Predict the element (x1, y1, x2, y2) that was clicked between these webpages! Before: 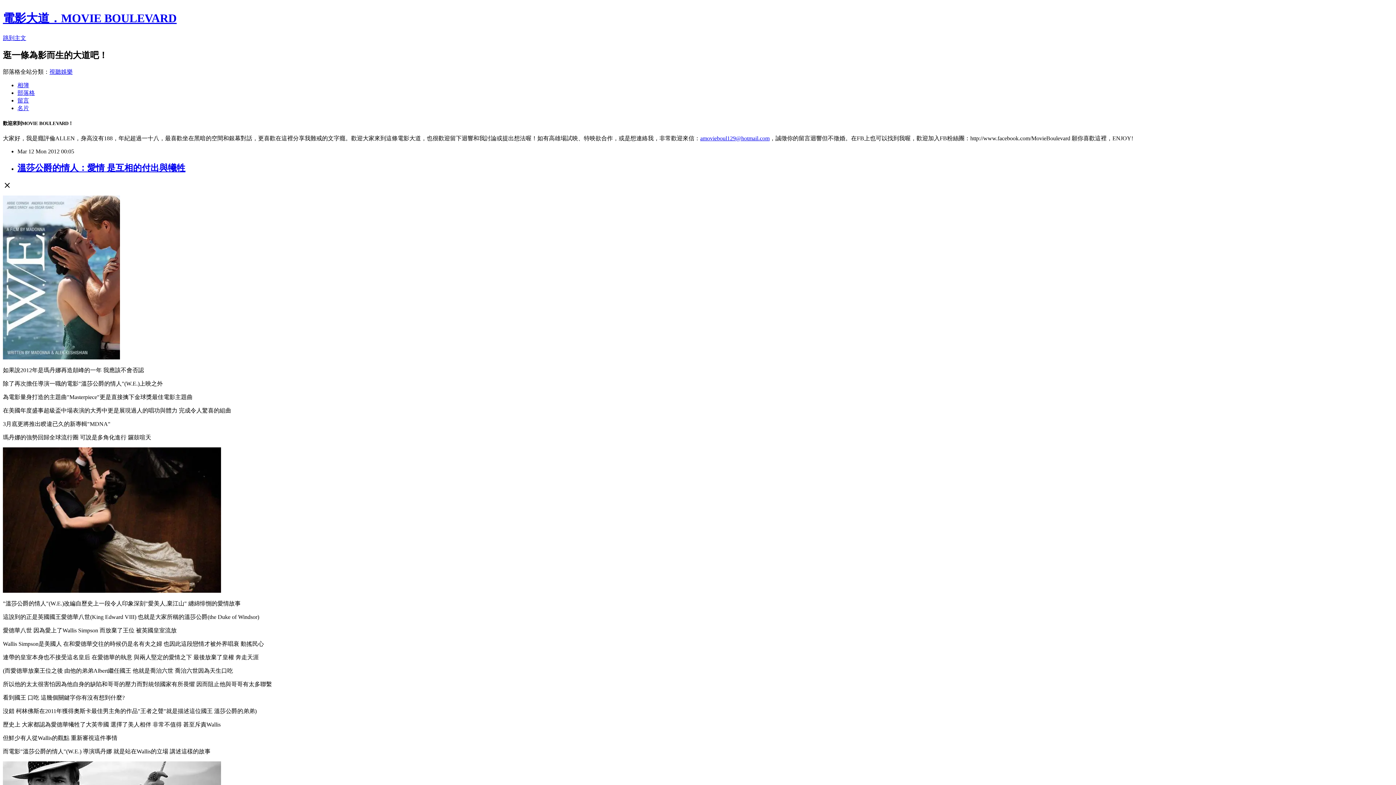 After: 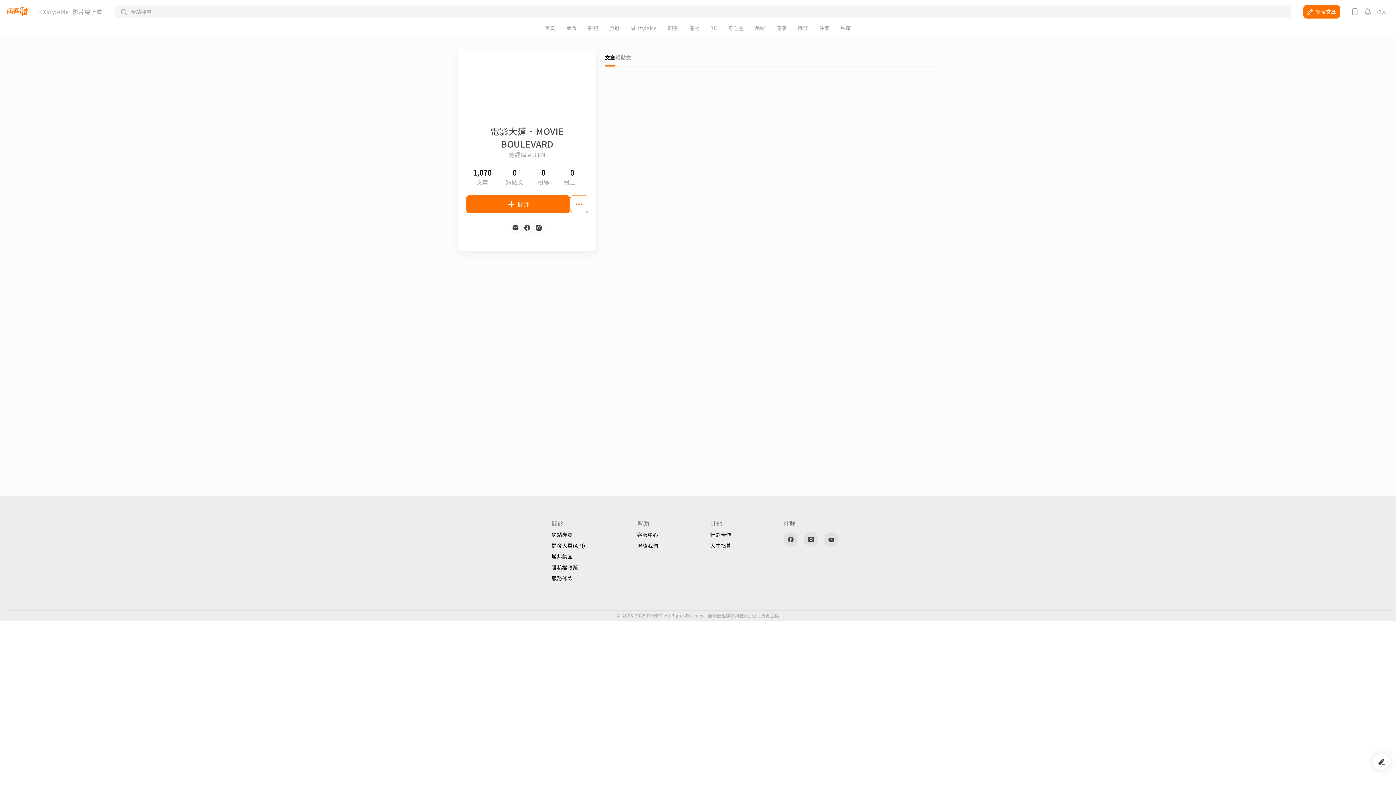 Action: label: 名片 bbox: (17, 104, 29, 111)